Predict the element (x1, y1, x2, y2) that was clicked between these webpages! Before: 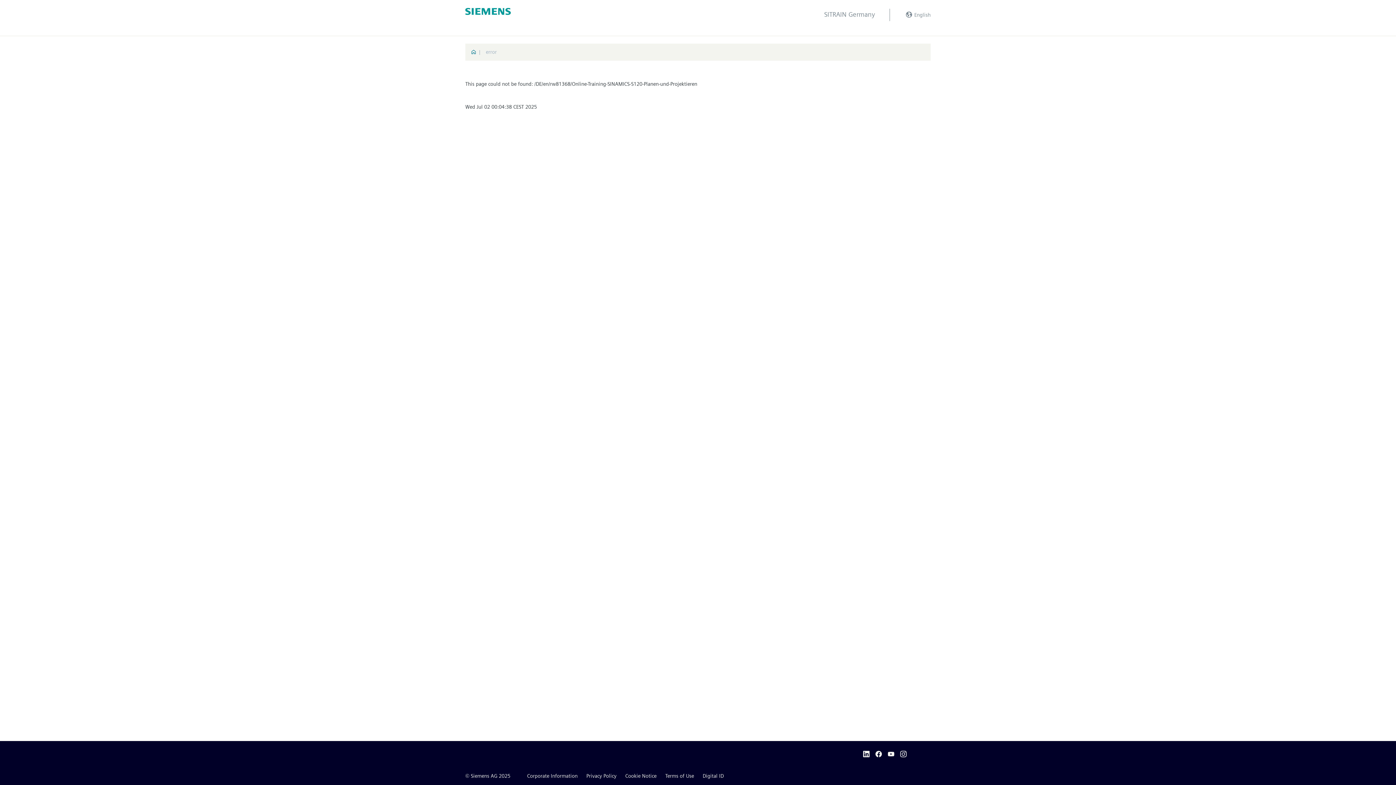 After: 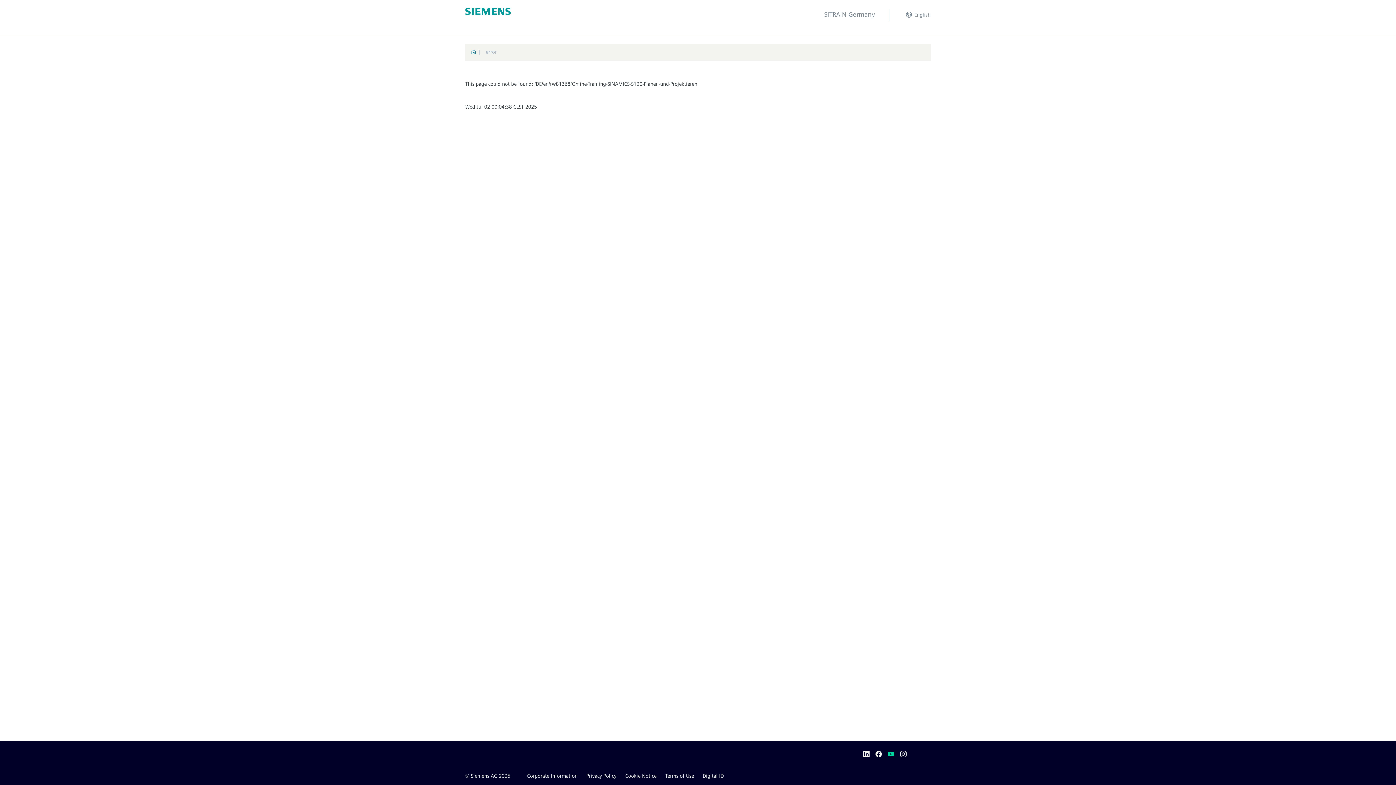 Action: bbox: (887, 749, 898, 758)